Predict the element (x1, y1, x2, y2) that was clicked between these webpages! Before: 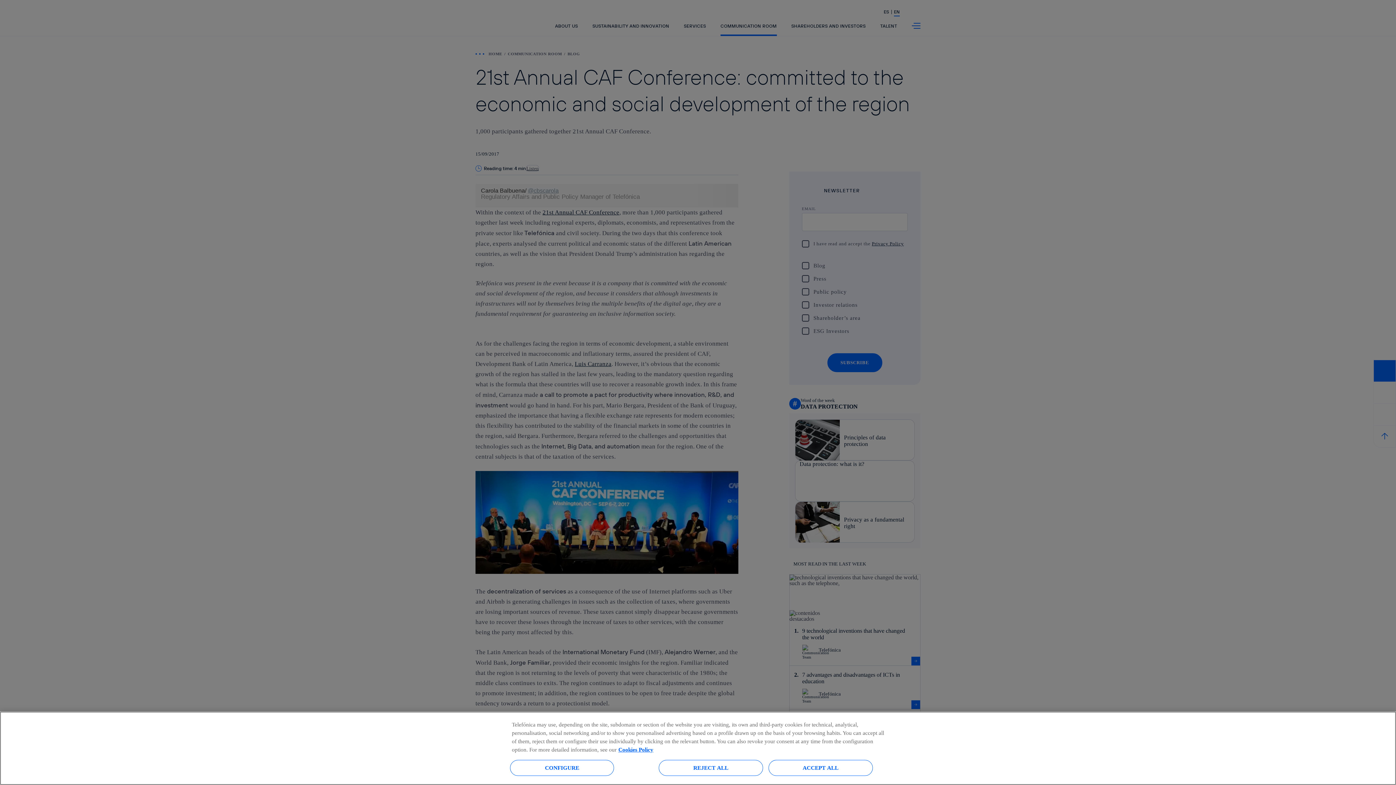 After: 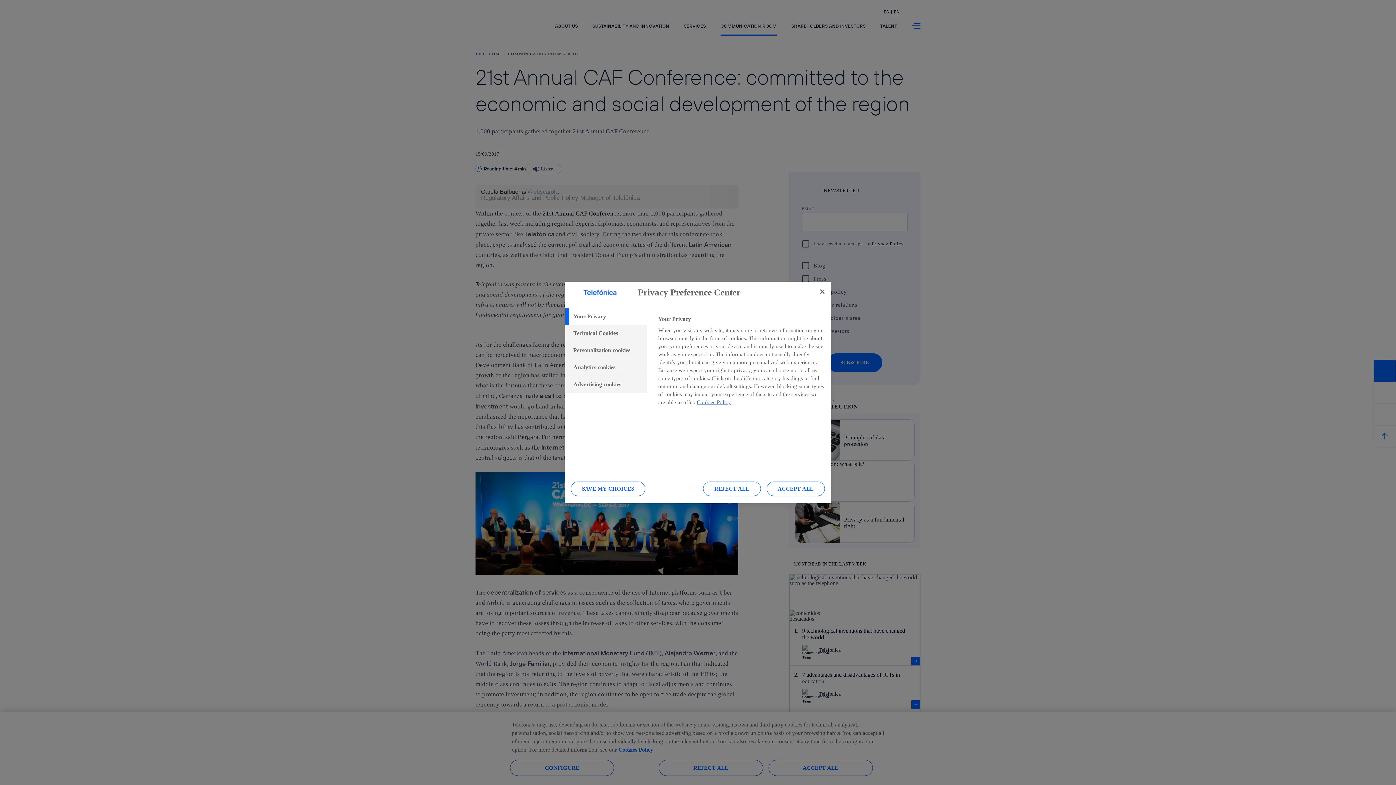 Action: bbox: (510, 760, 614, 776) label: CONFIGURE